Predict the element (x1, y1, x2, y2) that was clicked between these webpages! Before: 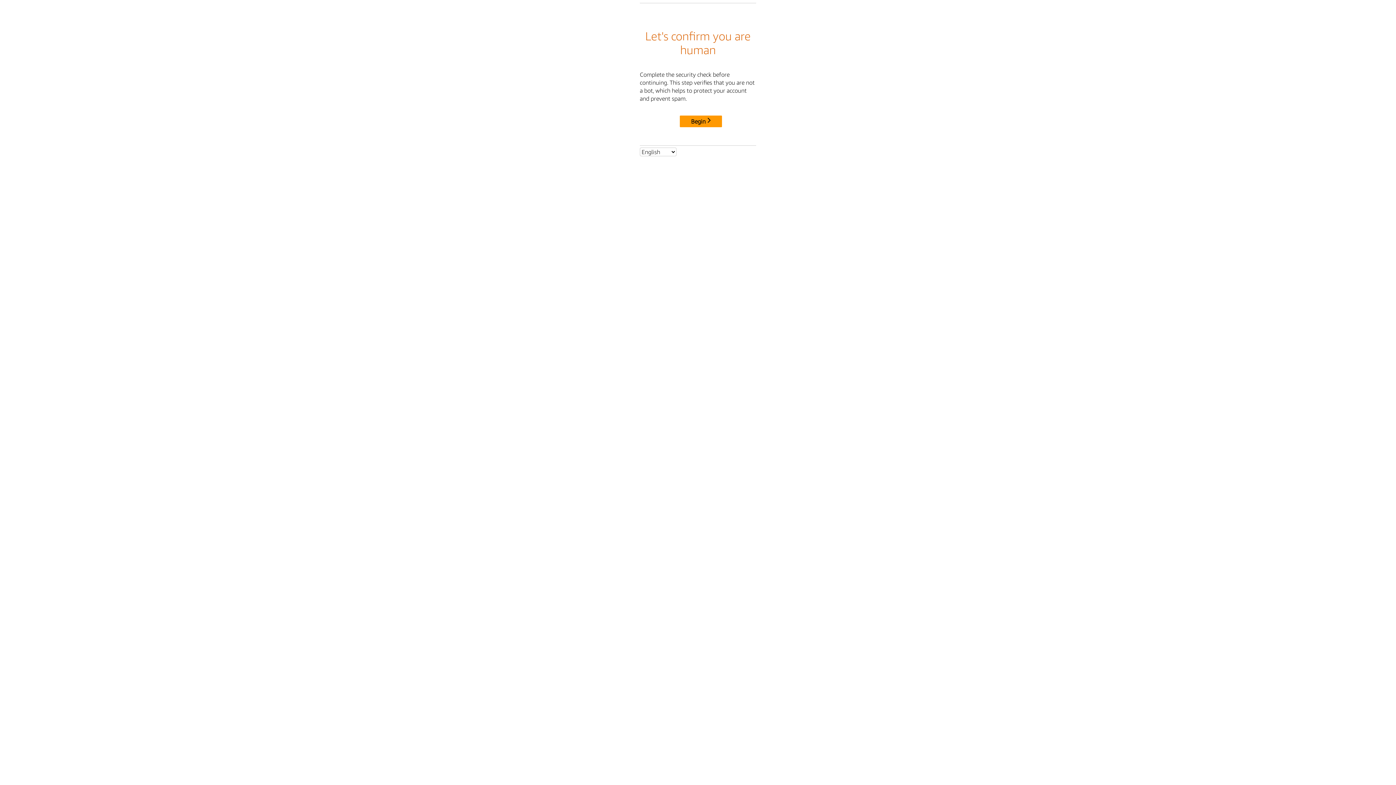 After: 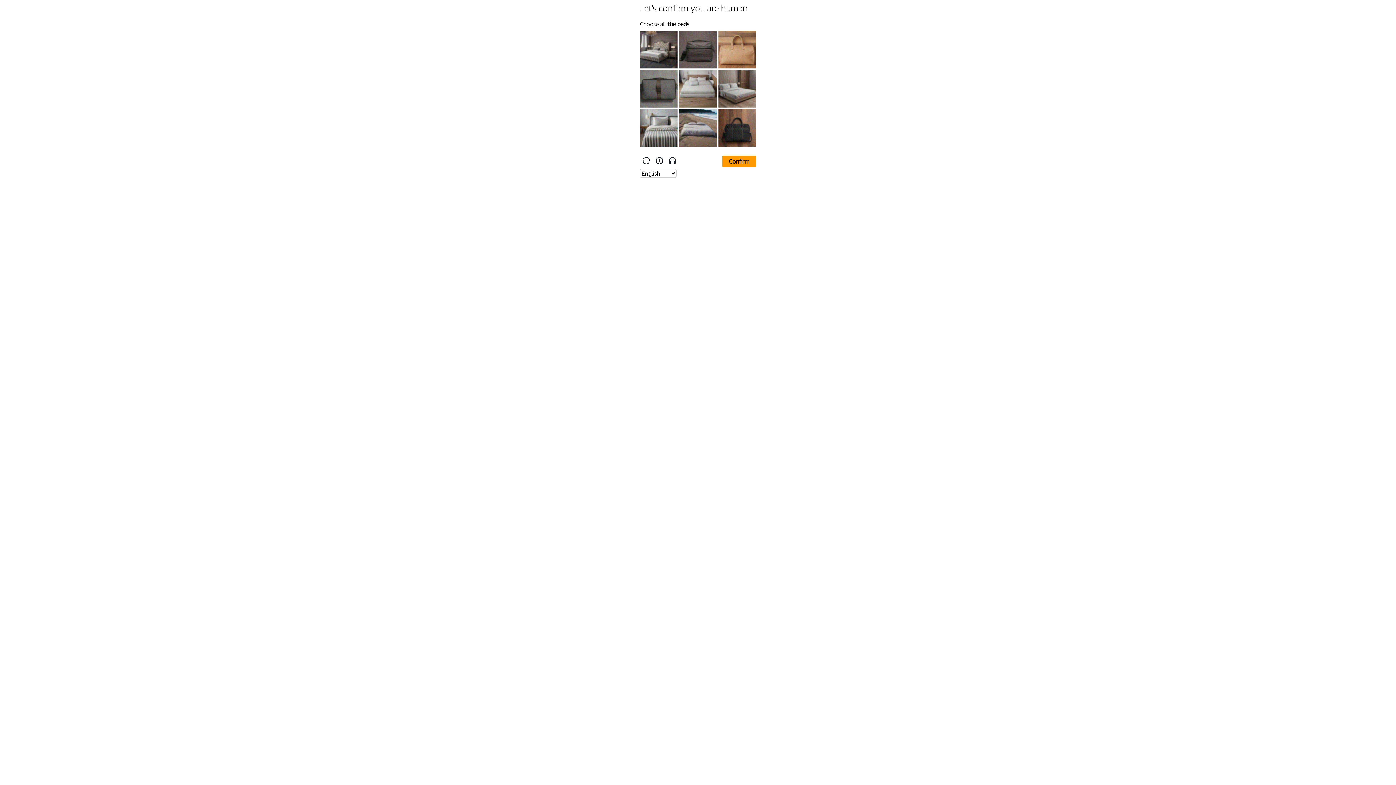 Action: label: Begin bbox: (680, 115, 722, 127)